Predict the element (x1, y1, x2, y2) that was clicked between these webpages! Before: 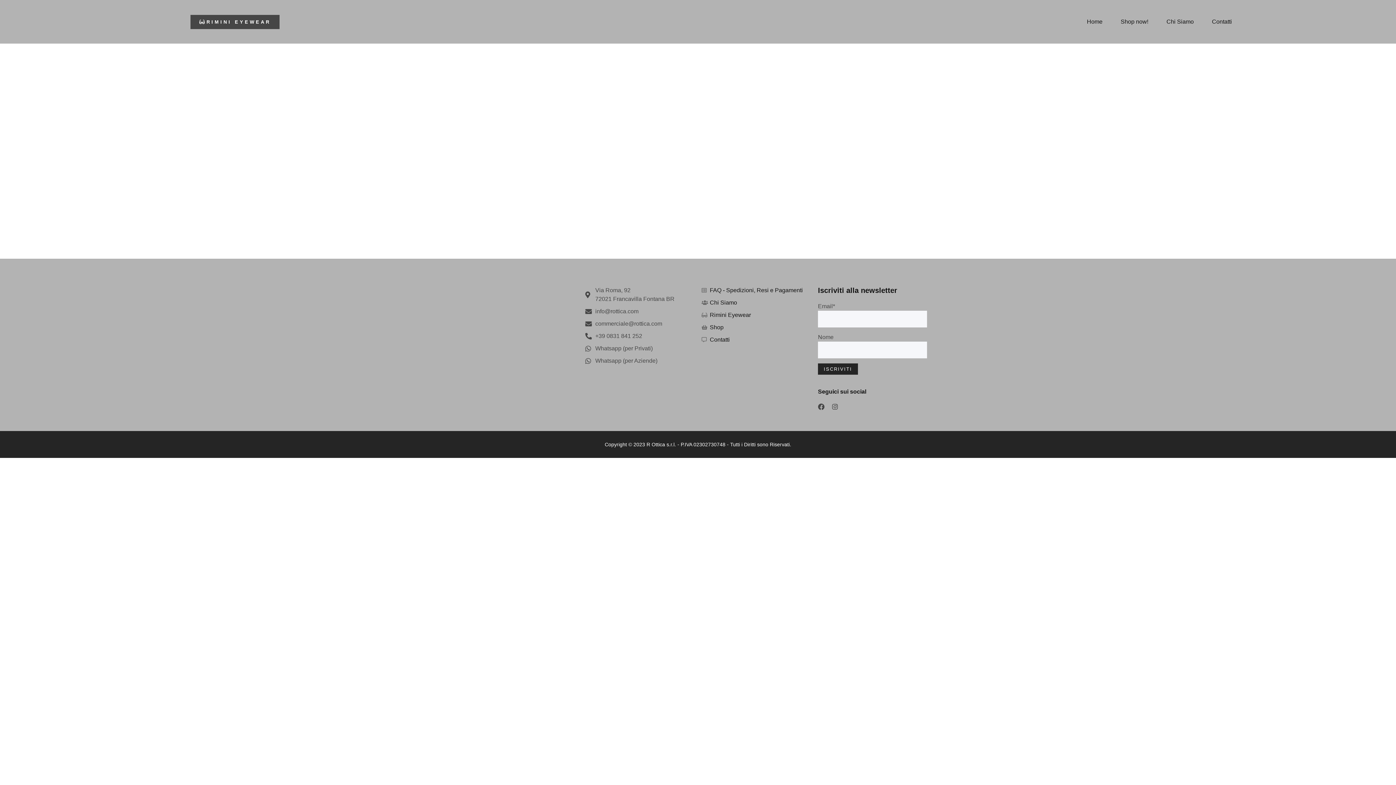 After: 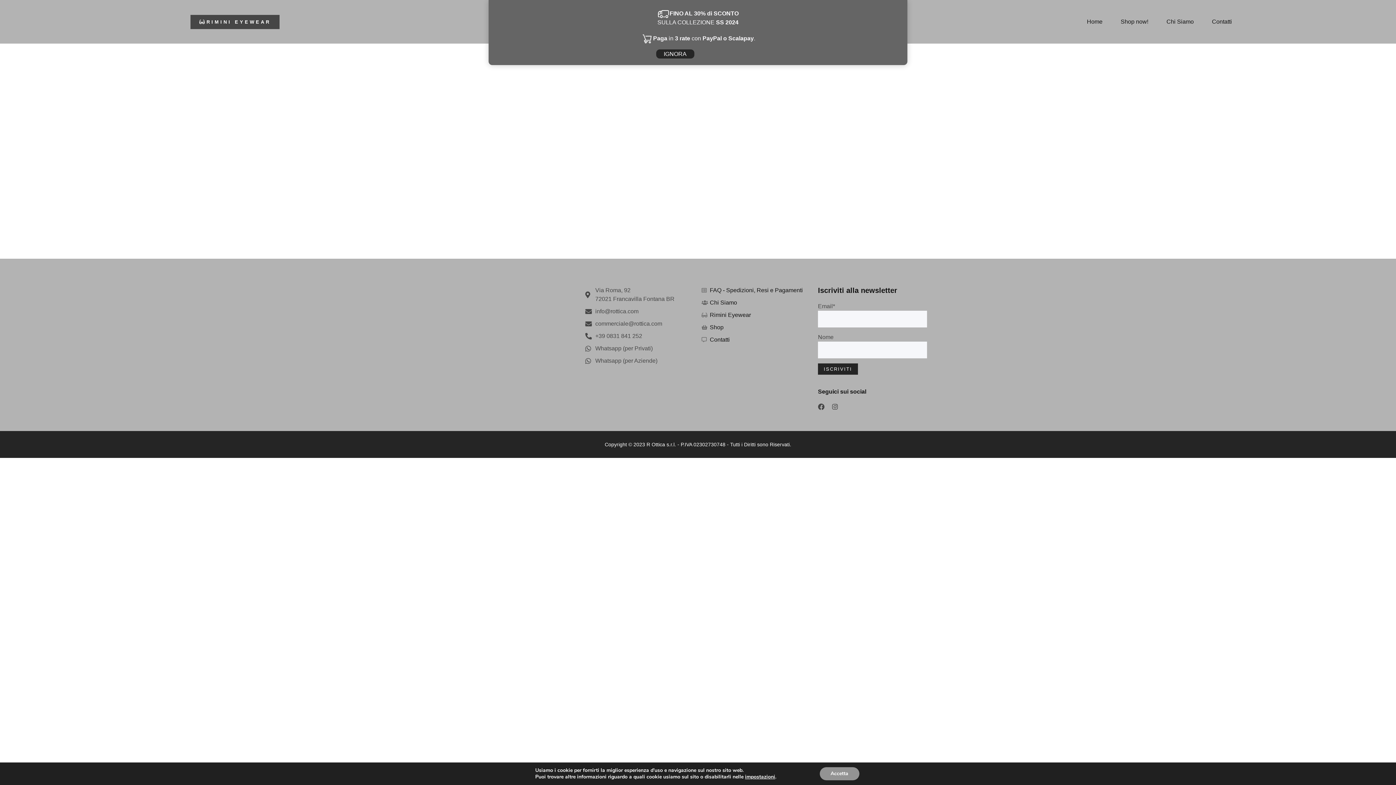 Action: bbox: (585, 307, 694, 316) label: info@rottica.com